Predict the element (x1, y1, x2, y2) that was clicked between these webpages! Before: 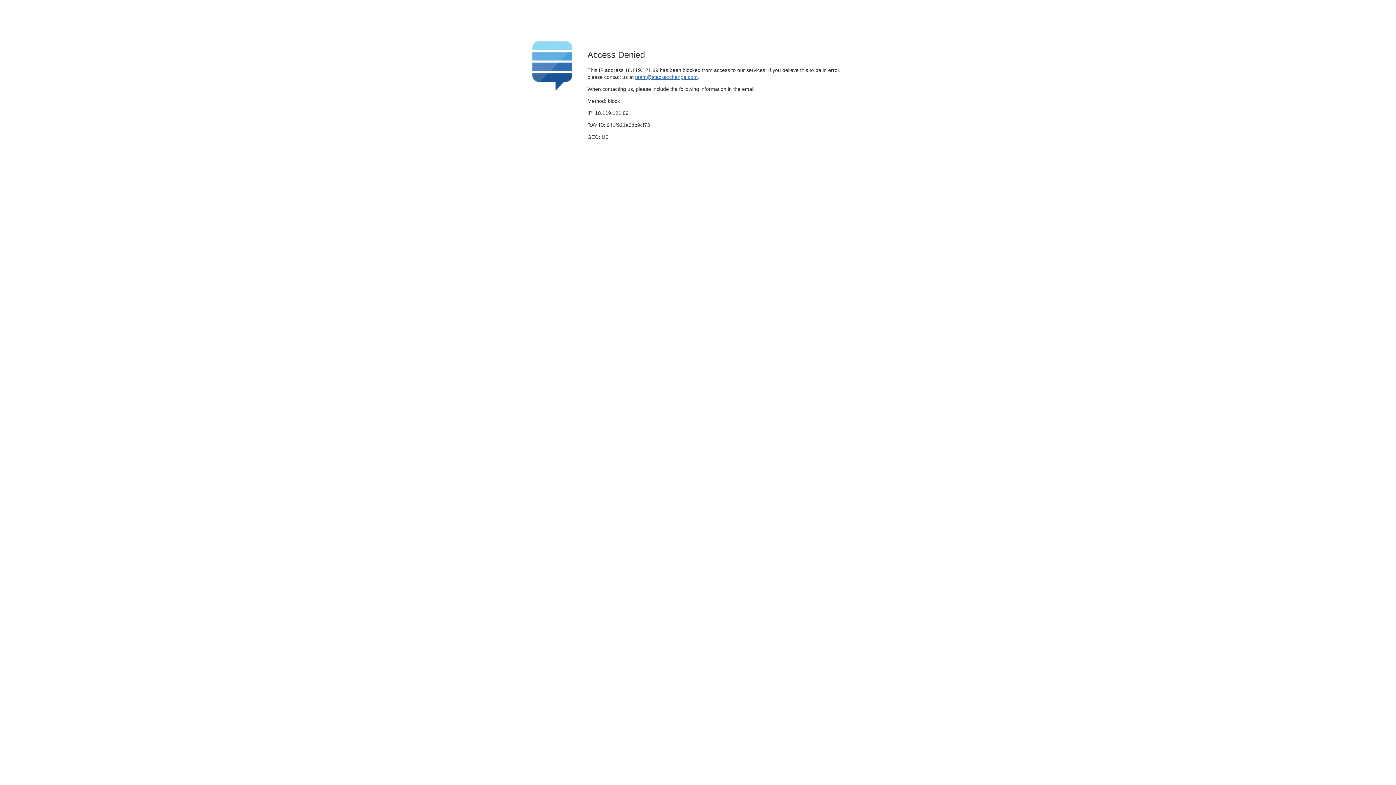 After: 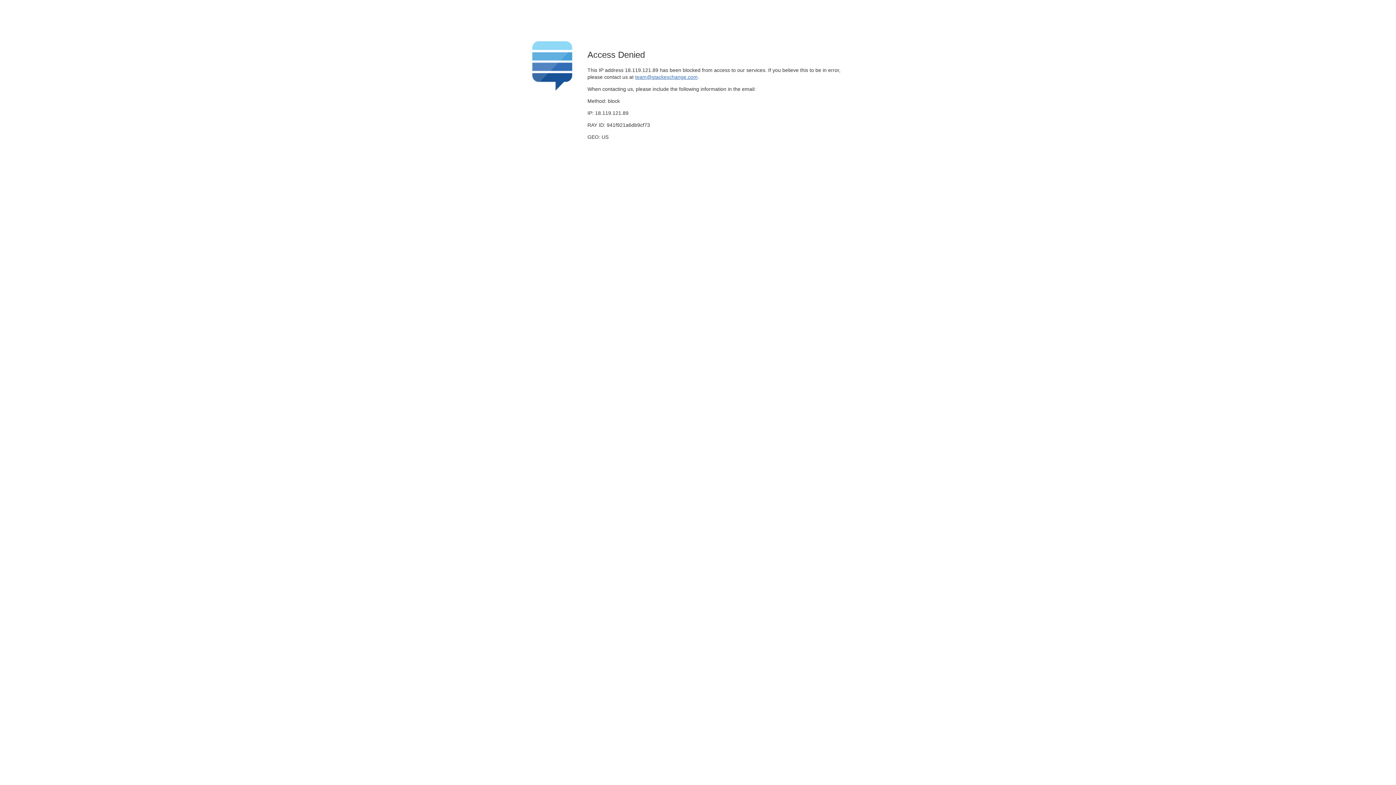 Action: label: team@stackexchange.com bbox: (635, 74, 697, 79)